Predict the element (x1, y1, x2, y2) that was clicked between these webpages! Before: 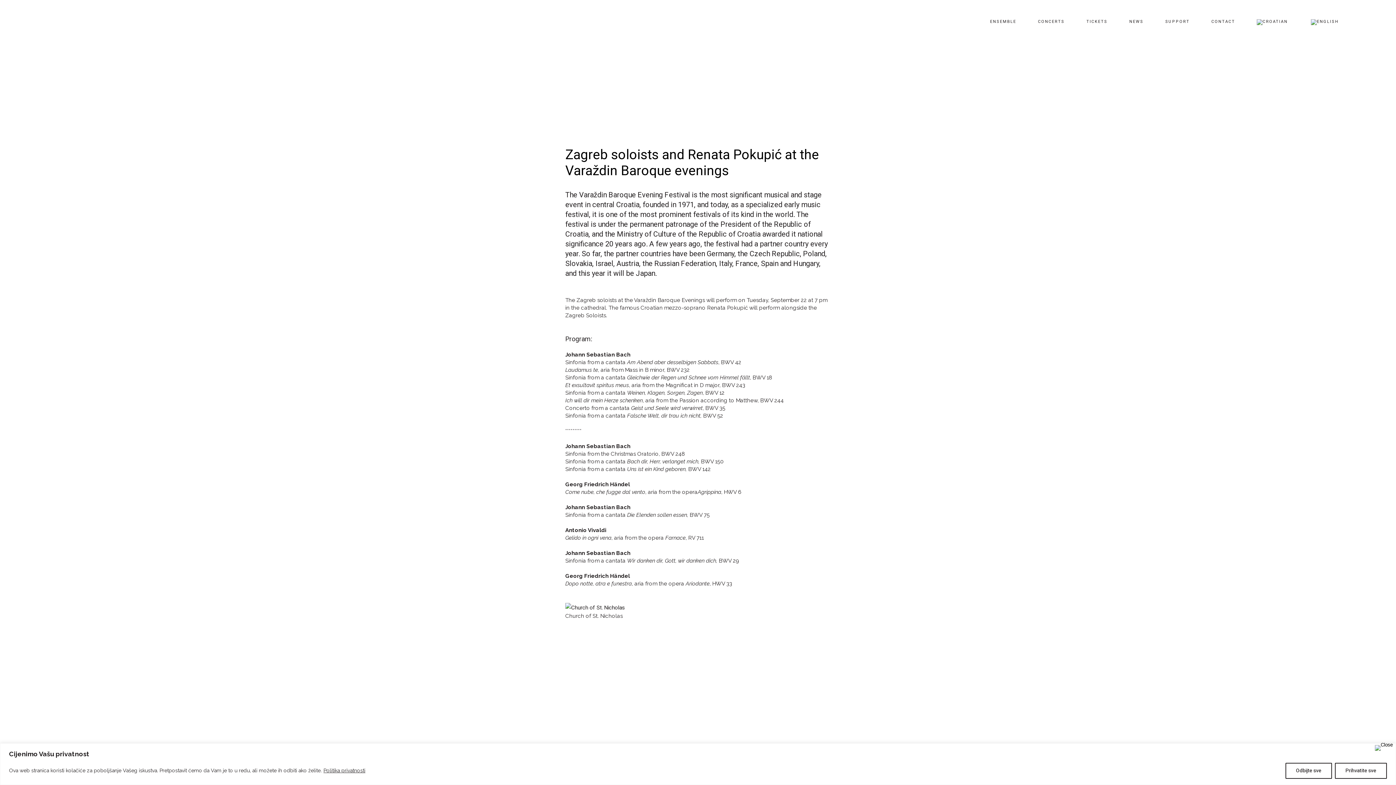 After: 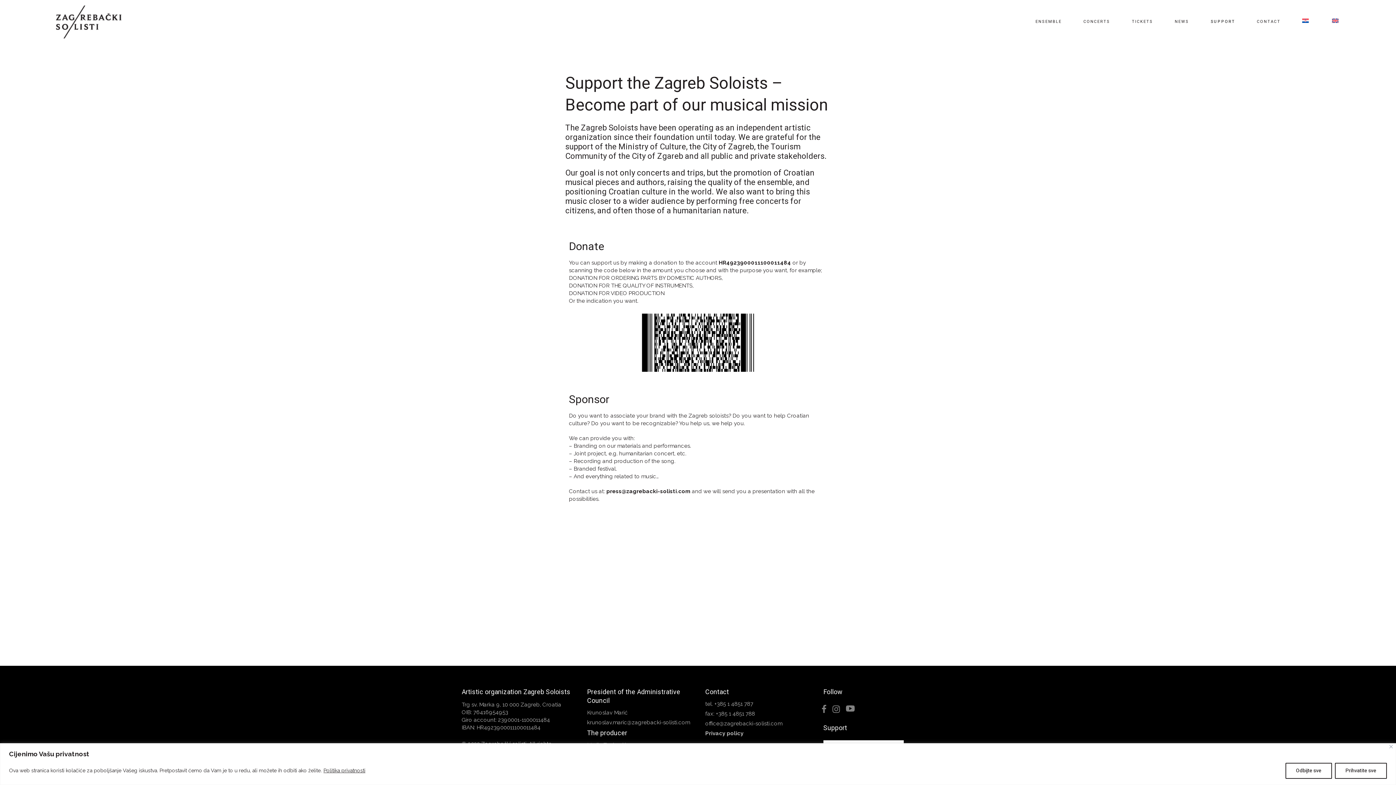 Action: label: SUPPORT bbox: (1154, 0, 1200, 43)